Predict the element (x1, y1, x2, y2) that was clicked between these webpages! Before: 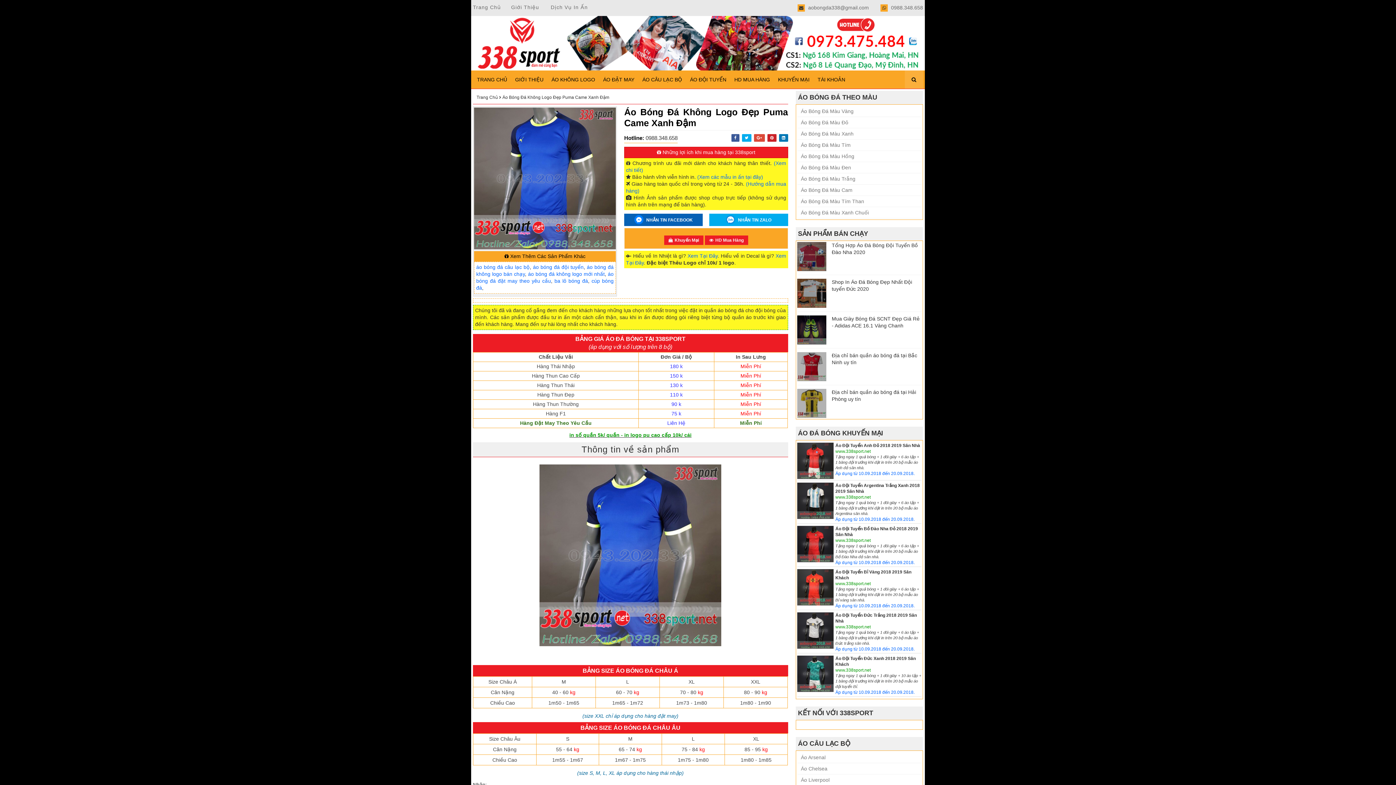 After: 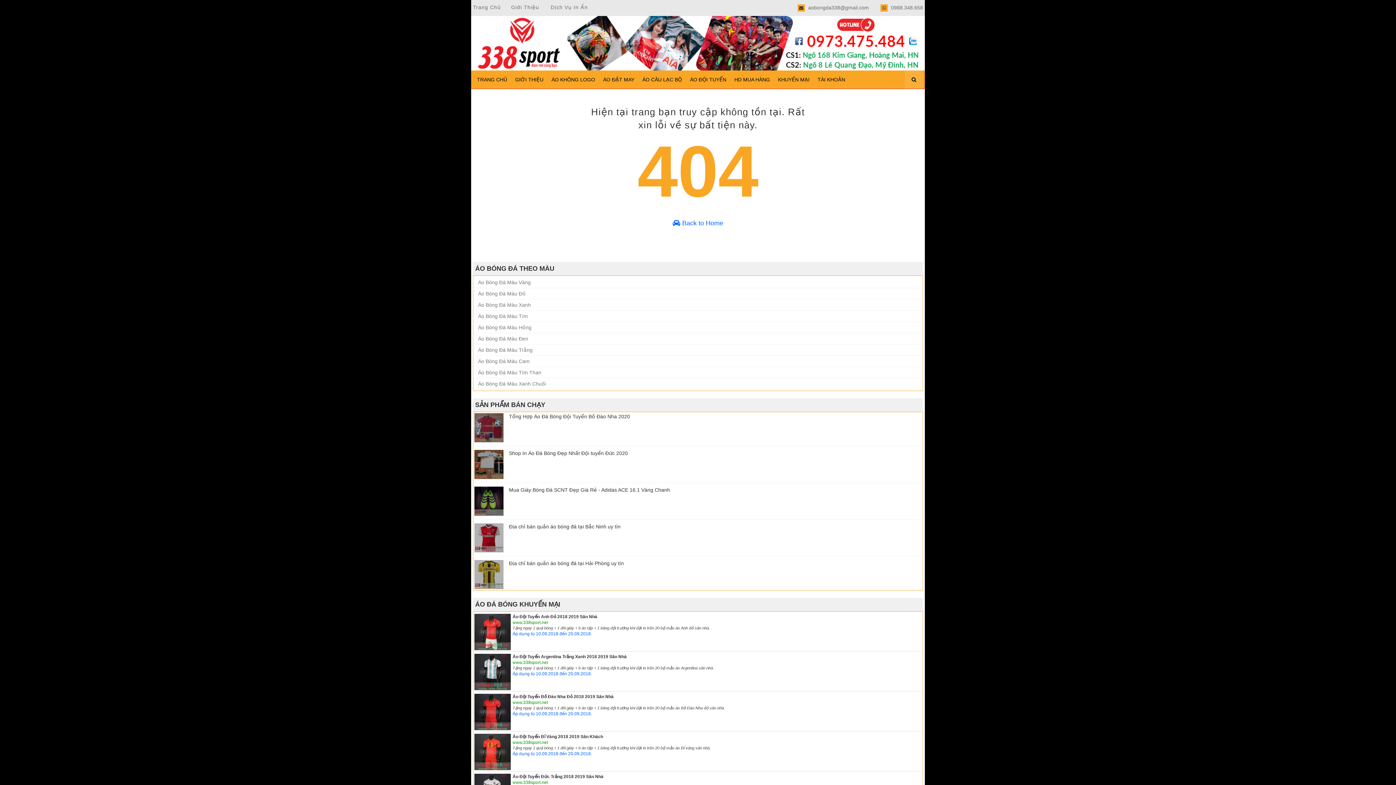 Action: label: HD Mua Hàng bbox: (705, 235, 748, 245)